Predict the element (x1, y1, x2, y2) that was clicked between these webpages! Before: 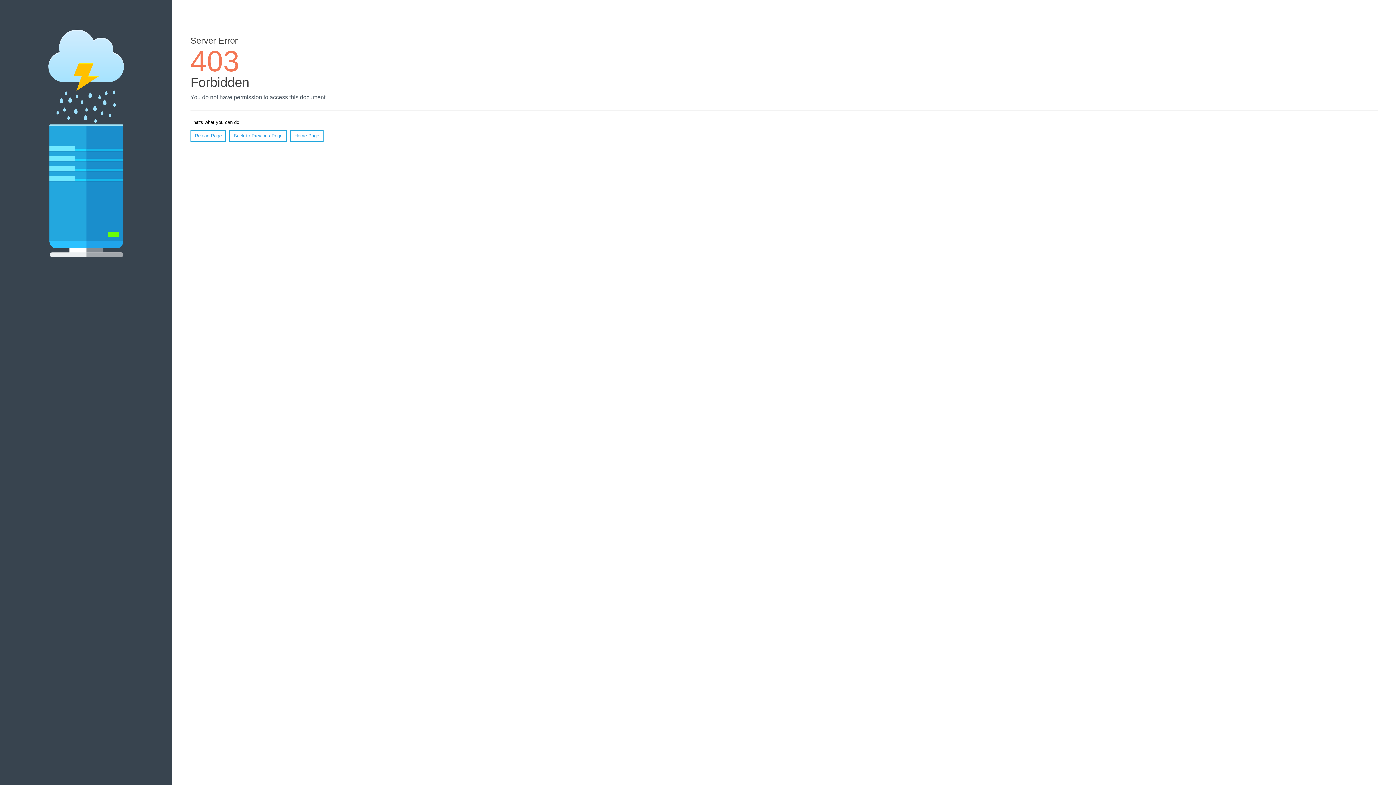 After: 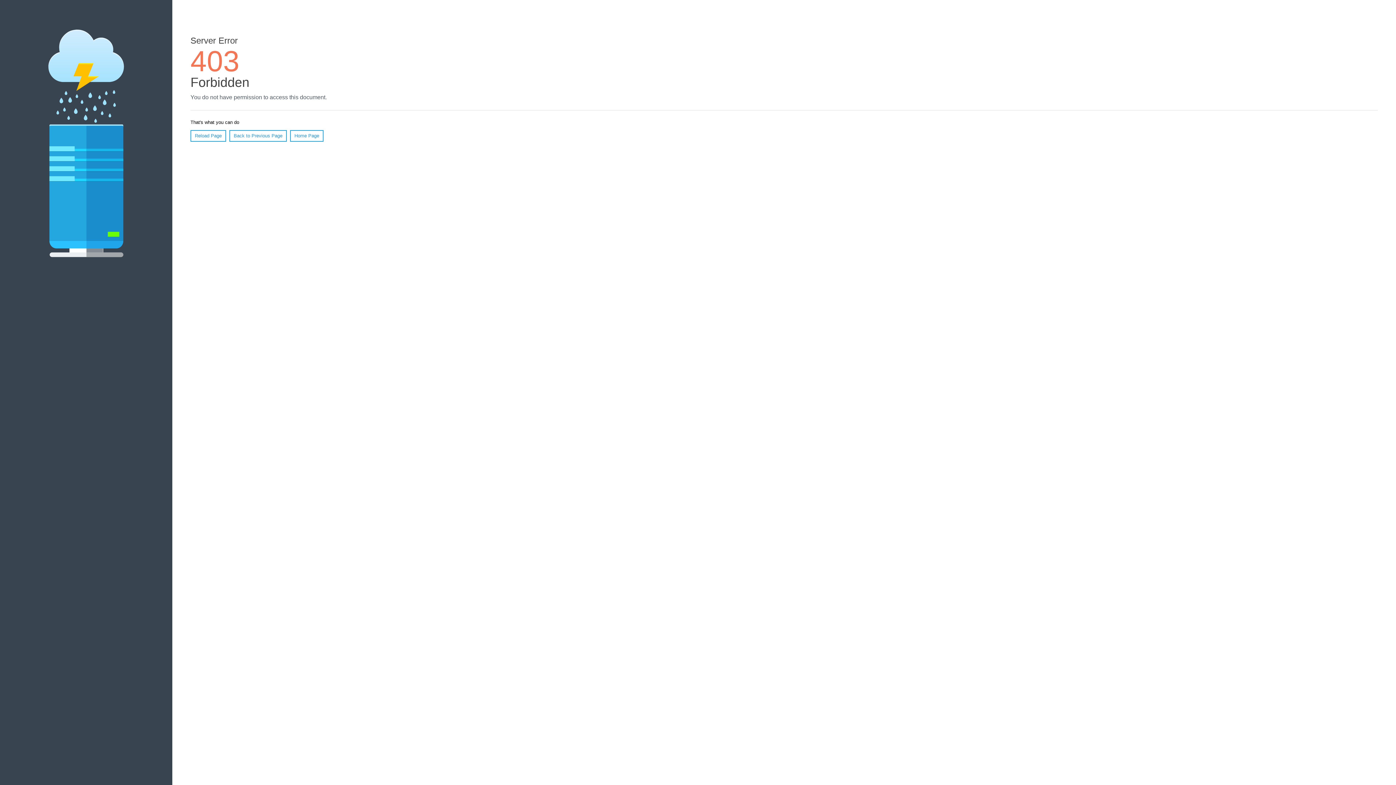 Action: label: Reload Page bbox: (190, 130, 226, 141)